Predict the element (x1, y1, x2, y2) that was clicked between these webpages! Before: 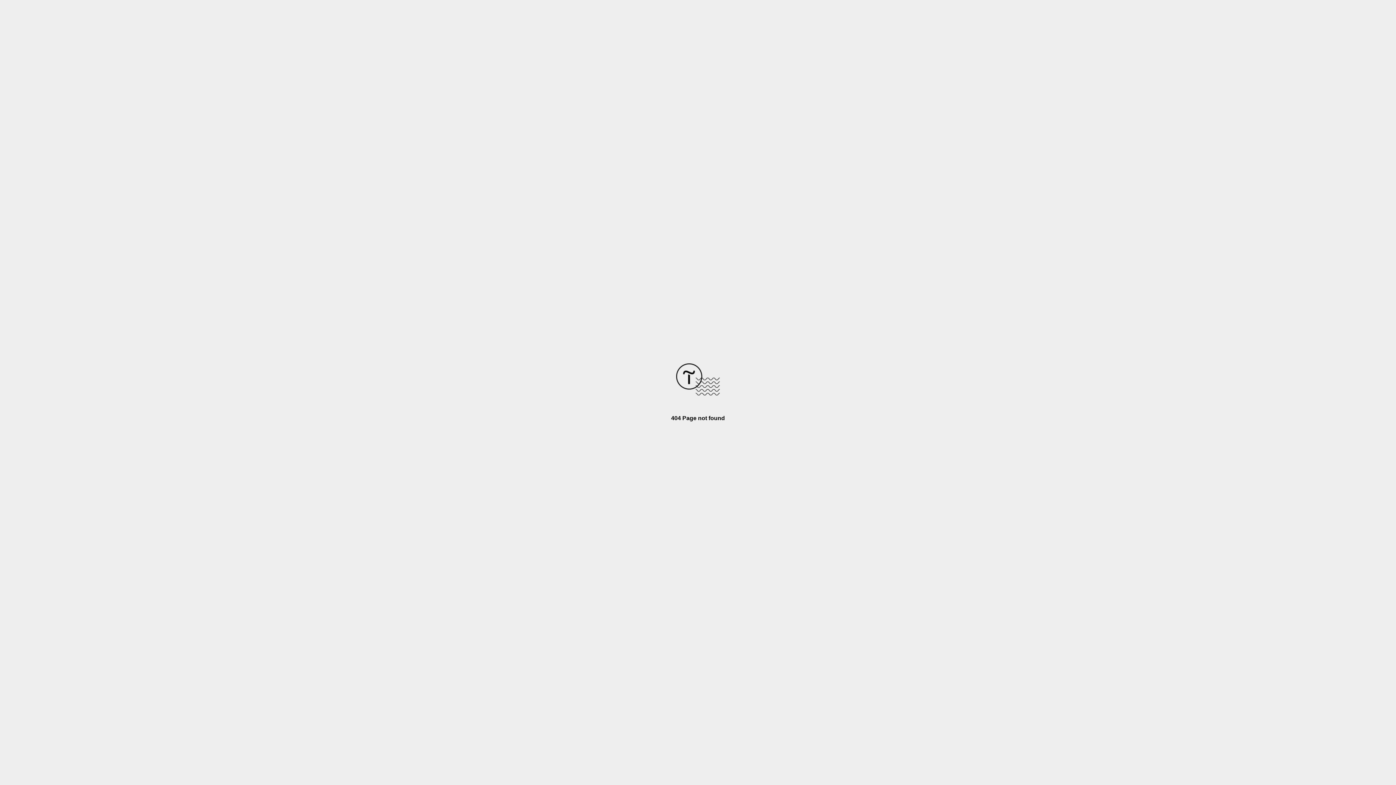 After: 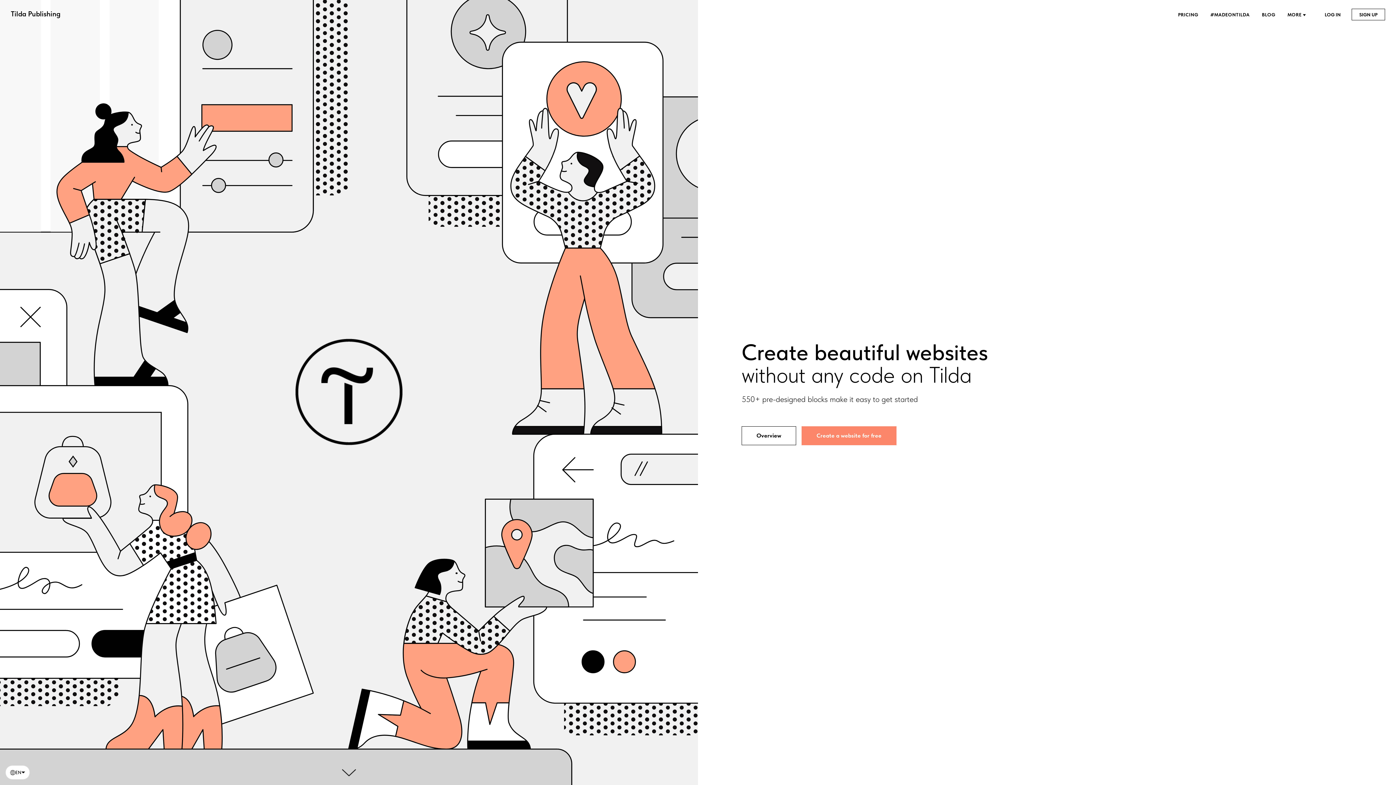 Action: bbox: (676, 390, 720, 396)